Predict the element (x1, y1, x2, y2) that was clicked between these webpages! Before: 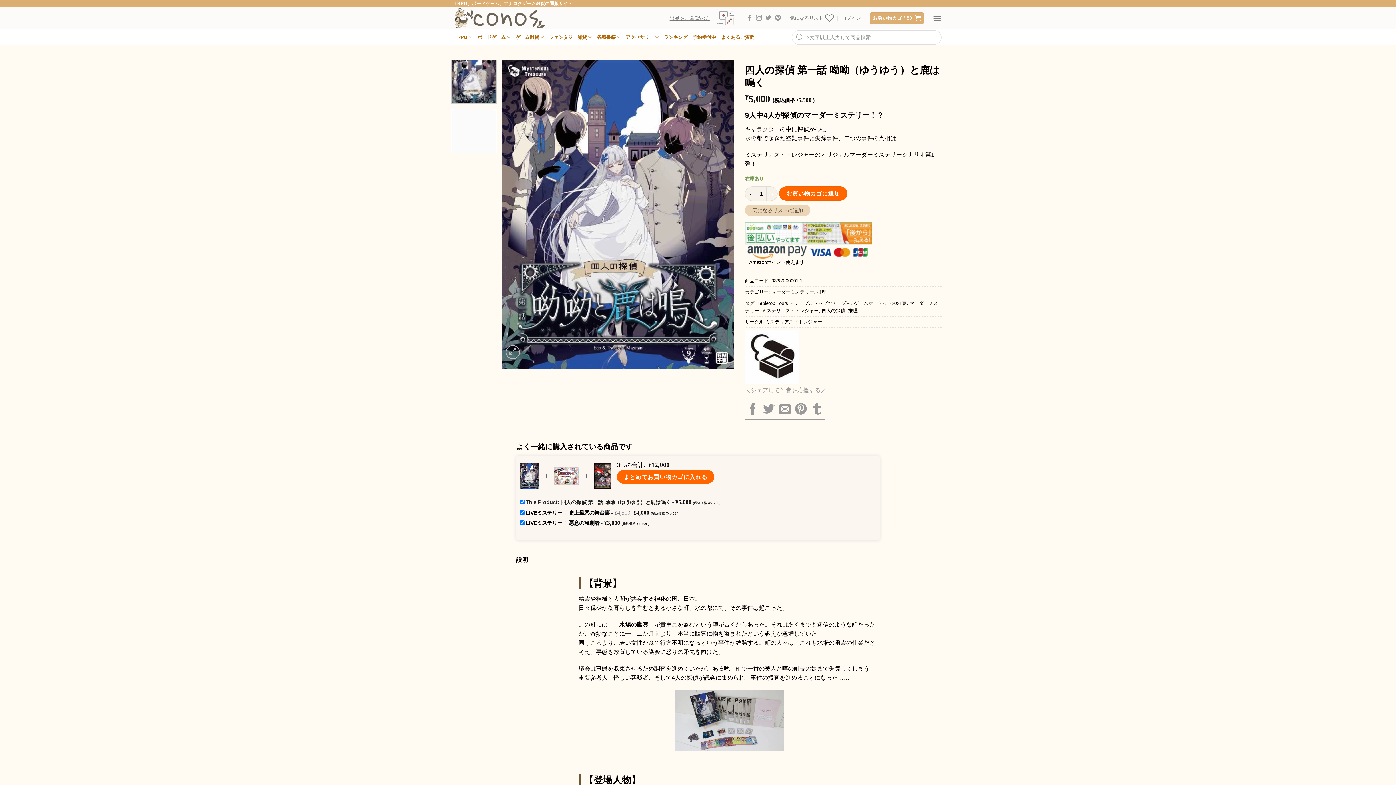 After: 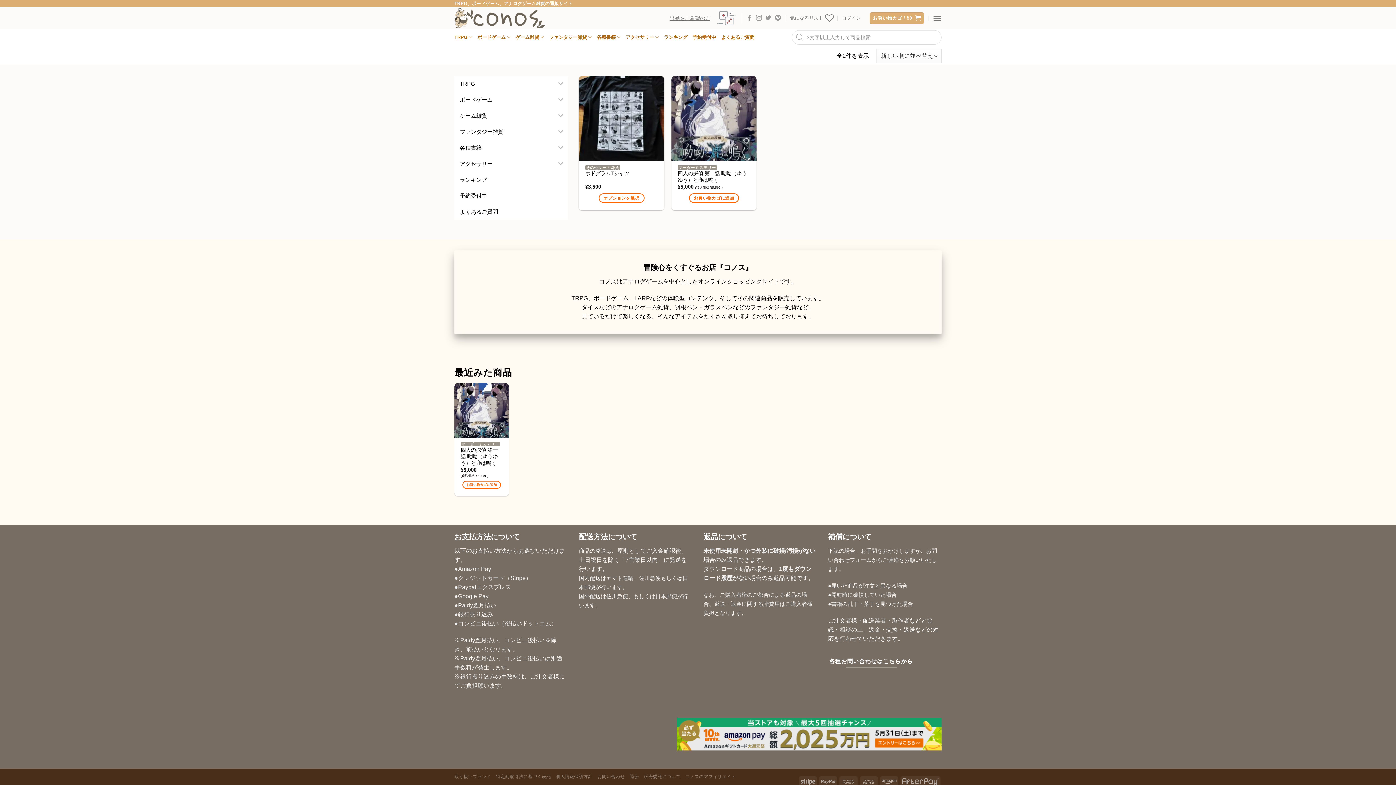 Action: label: ミステリアス・トレジャー bbox: (762, 308, 818, 313)